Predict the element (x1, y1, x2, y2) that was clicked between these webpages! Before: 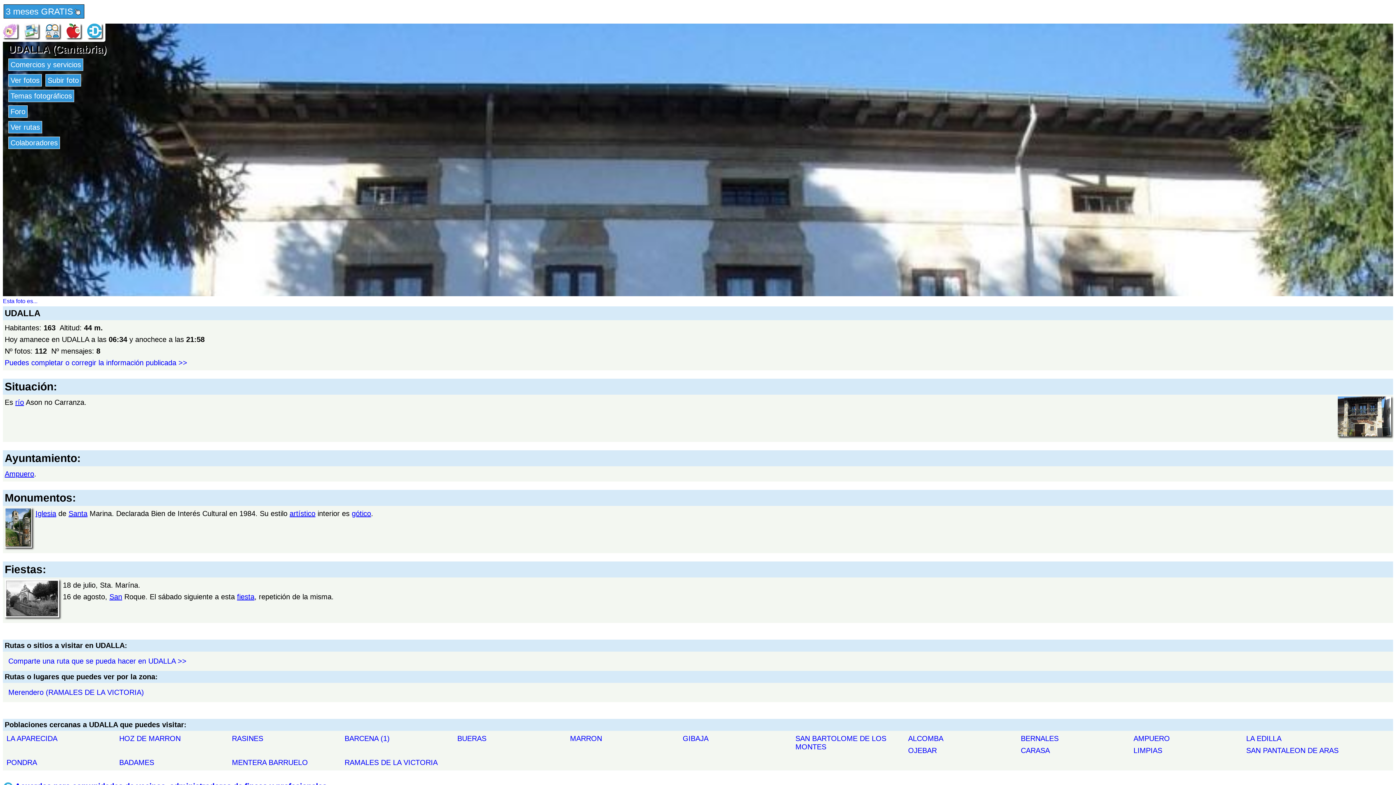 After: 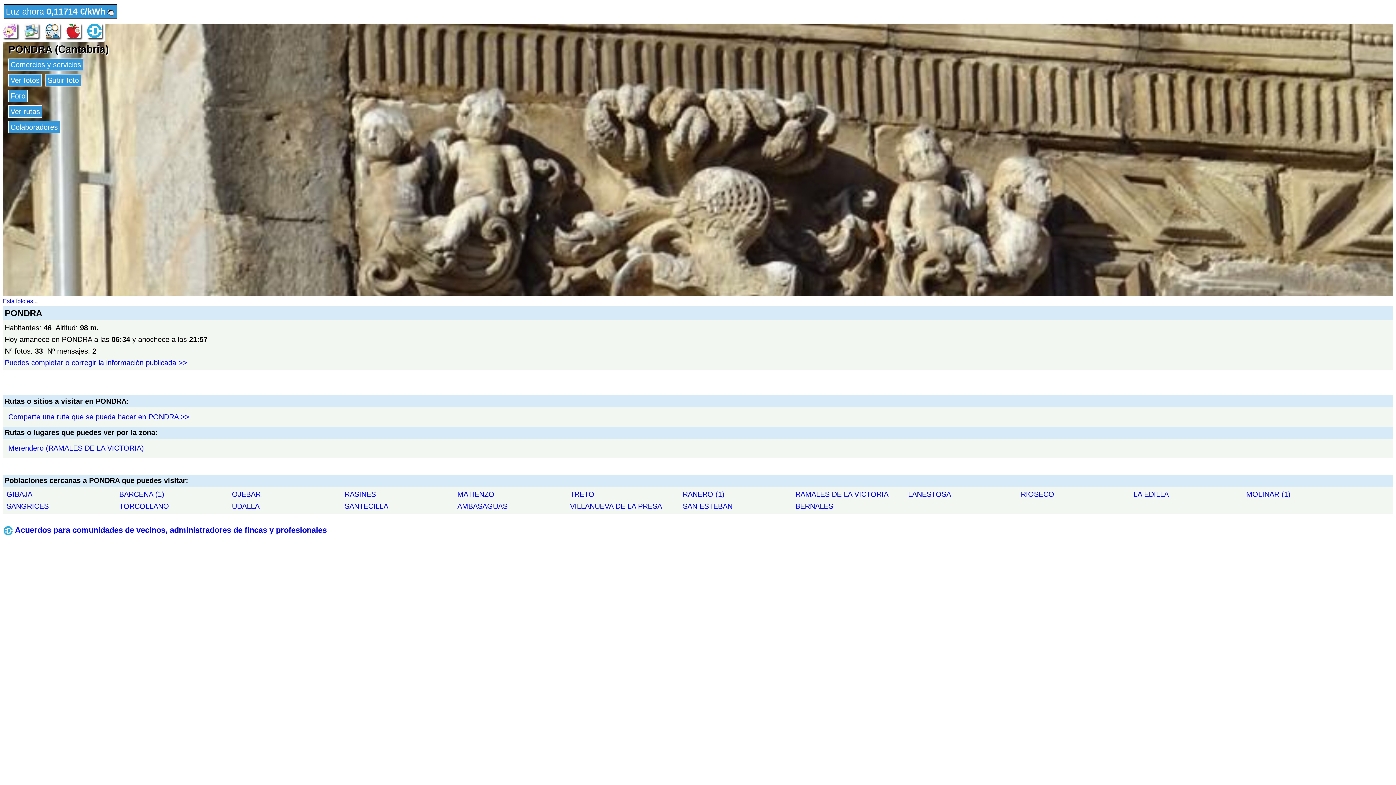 Action: bbox: (6, 759, 37, 767) label: PONDRA